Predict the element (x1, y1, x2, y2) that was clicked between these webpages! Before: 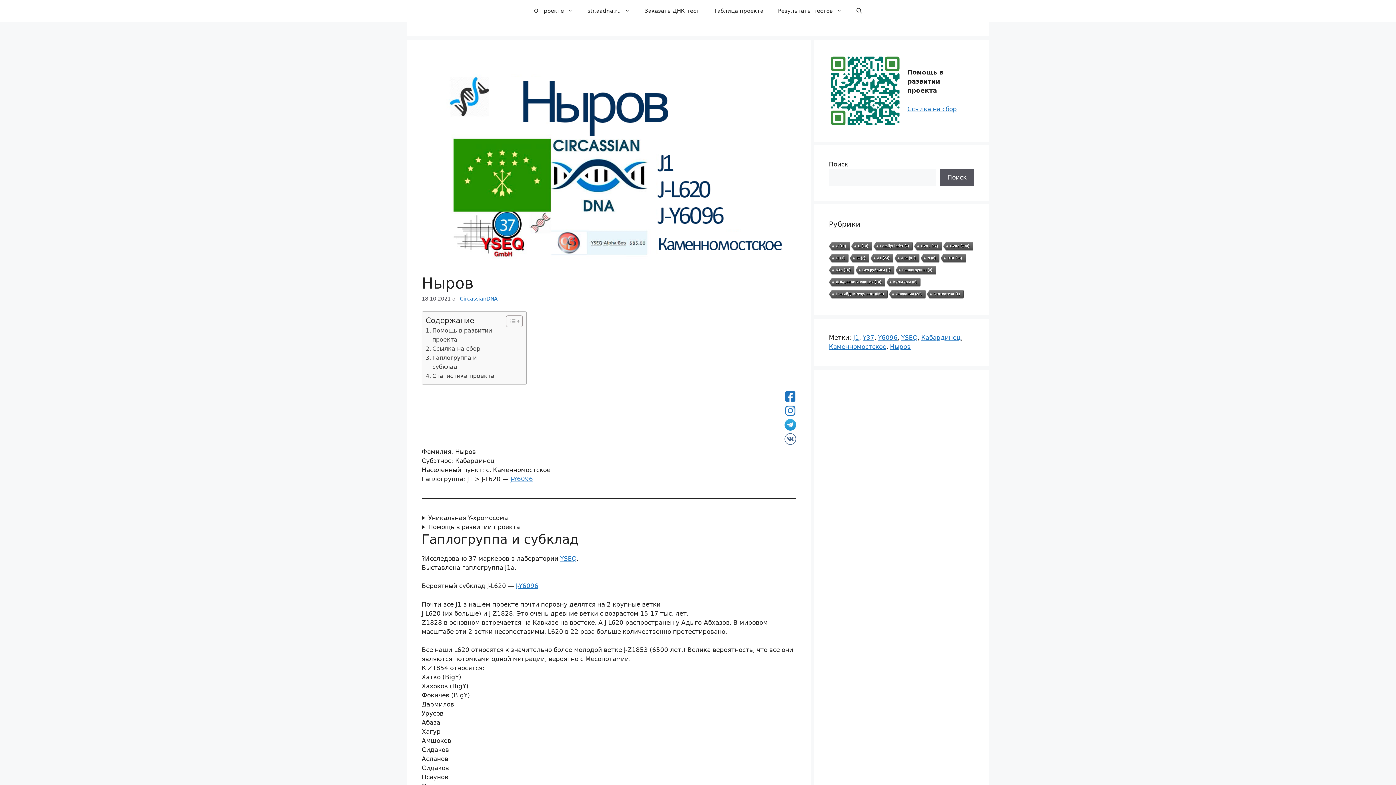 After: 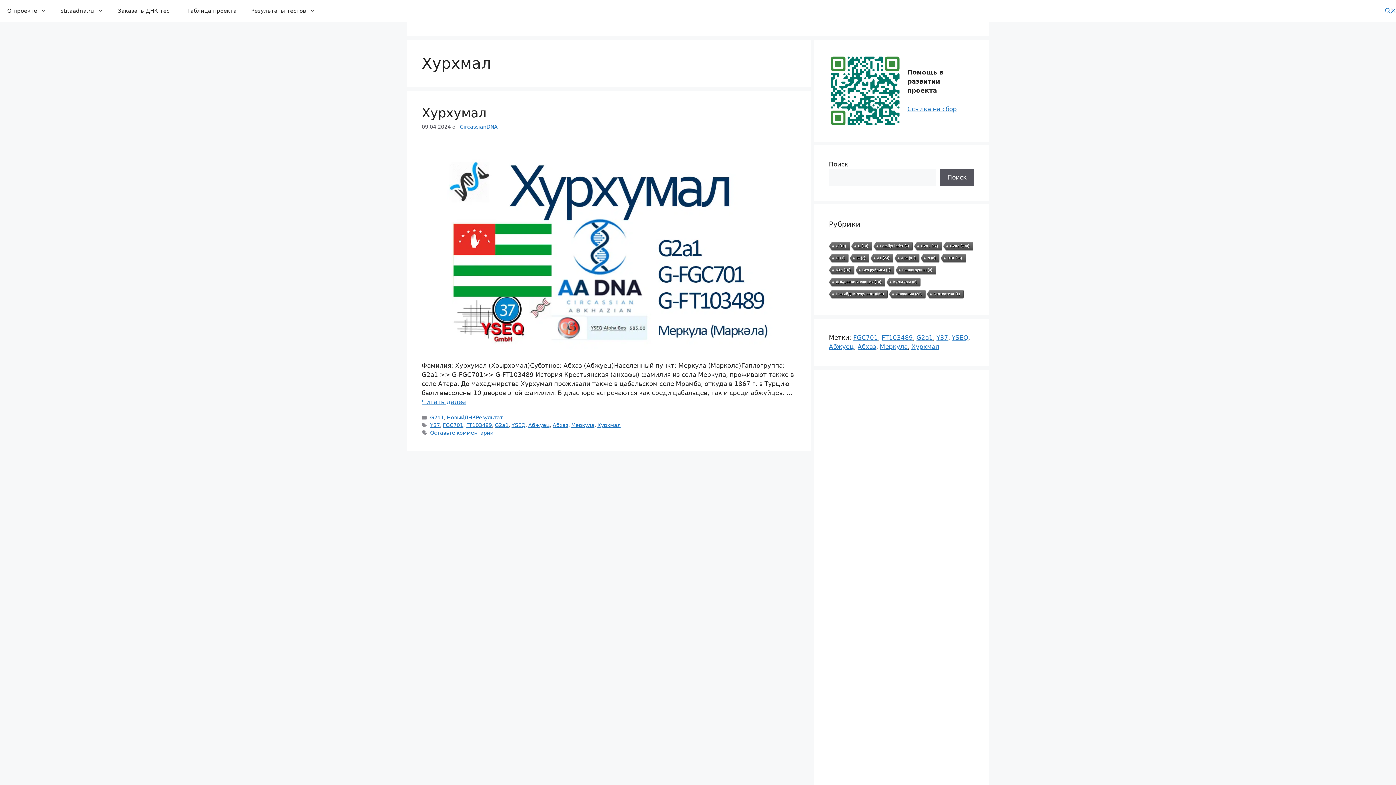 Action: bbox: (856, 747, 876, 752) label: Хурхмал